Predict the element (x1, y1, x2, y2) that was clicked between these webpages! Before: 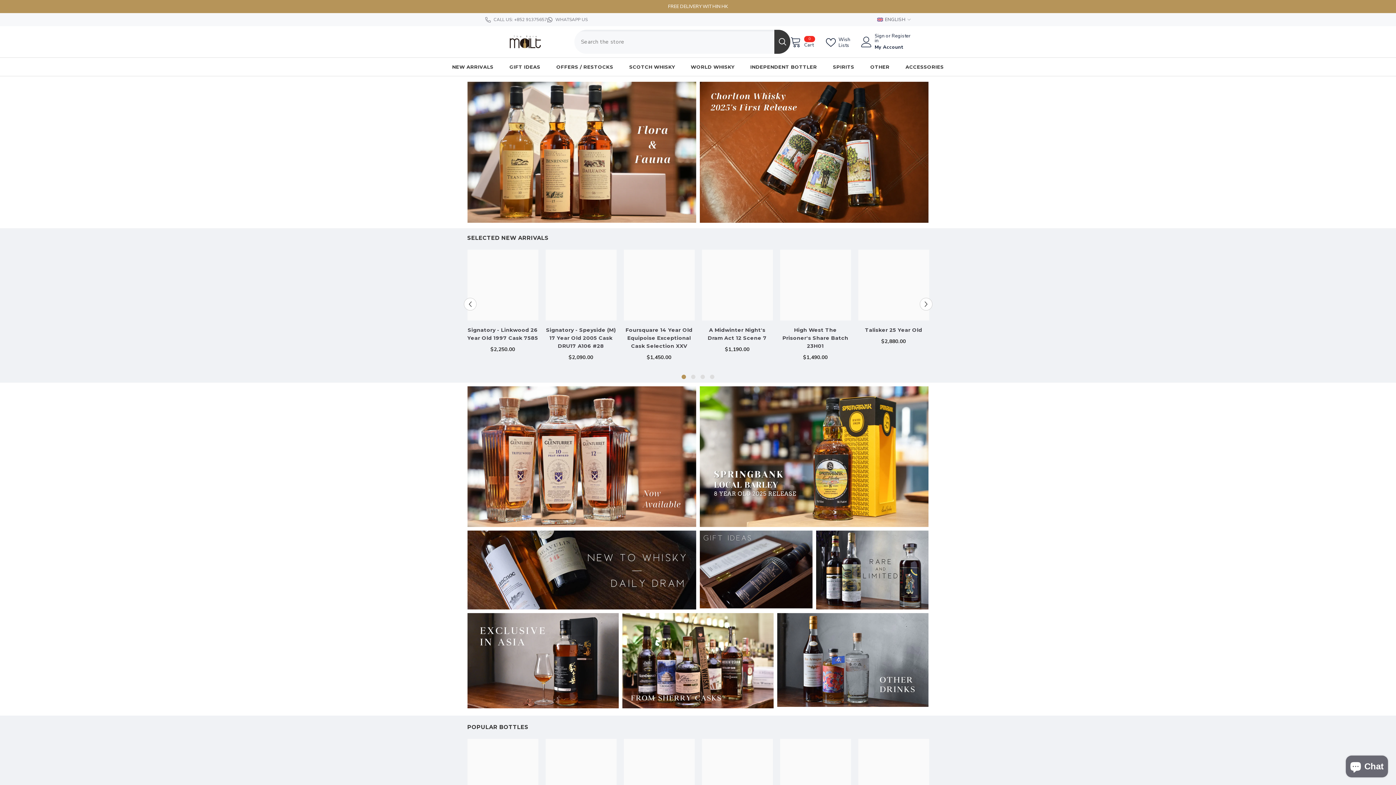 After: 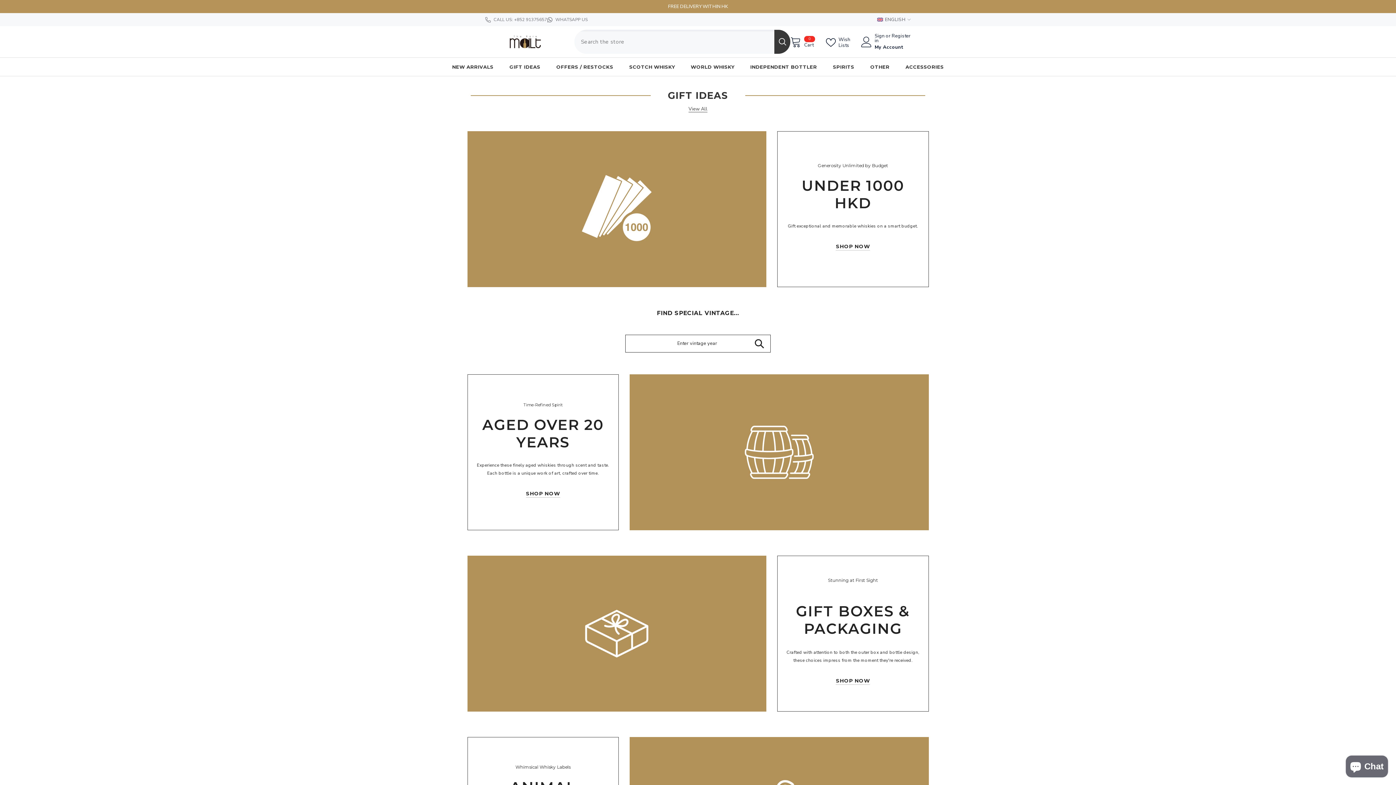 Action: bbox: (501, 62, 548, 76) label: GIFT IDEAS